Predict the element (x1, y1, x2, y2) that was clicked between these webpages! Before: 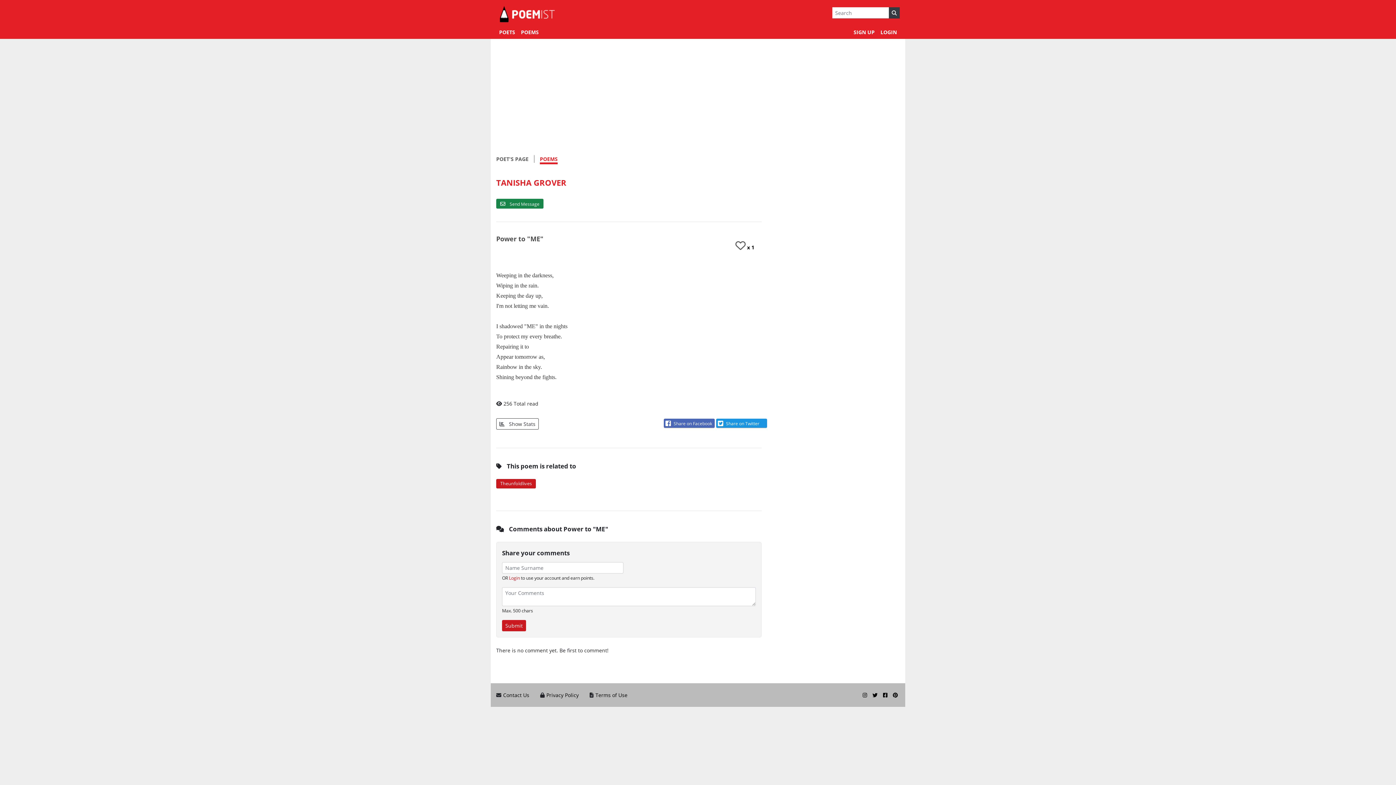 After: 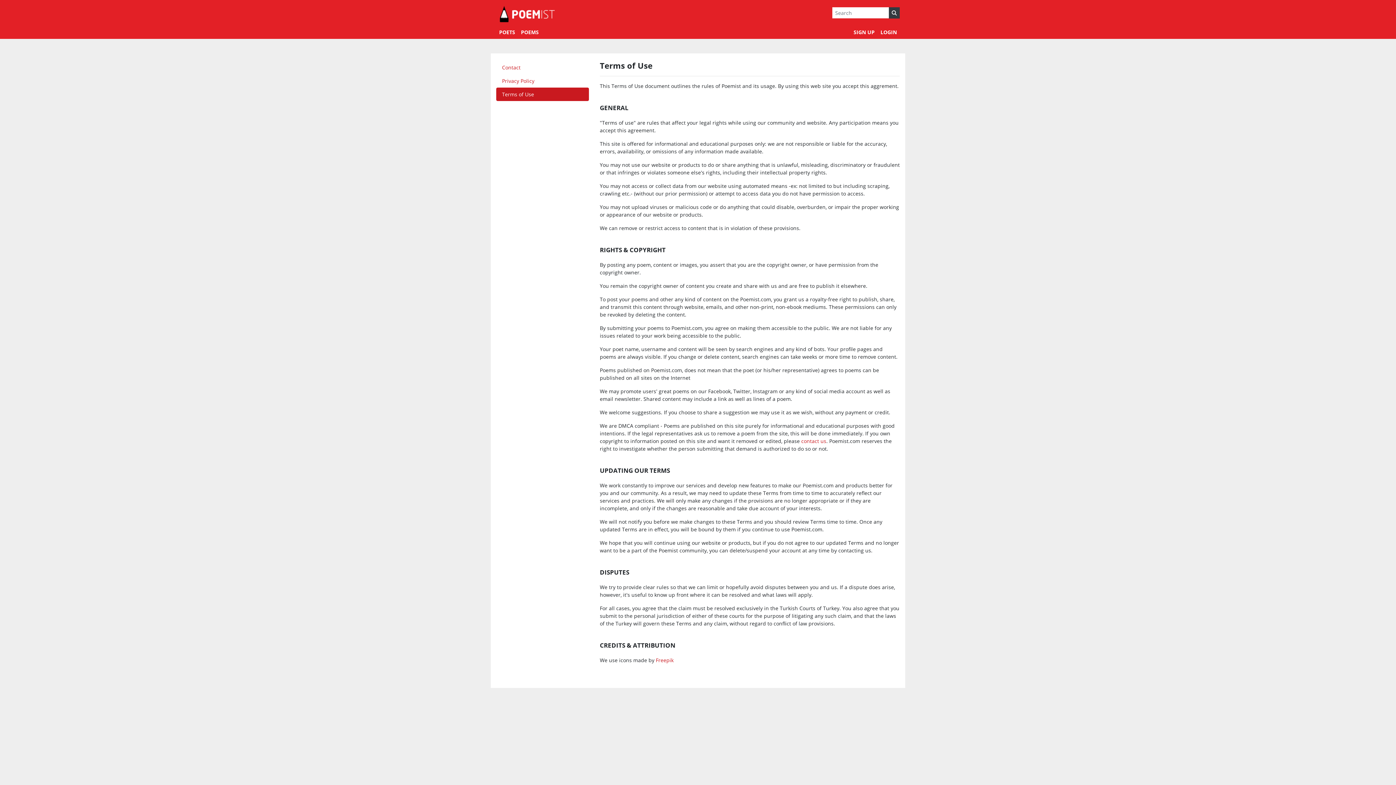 Action: bbox: (595, 692, 627, 698) label: Terms of Use